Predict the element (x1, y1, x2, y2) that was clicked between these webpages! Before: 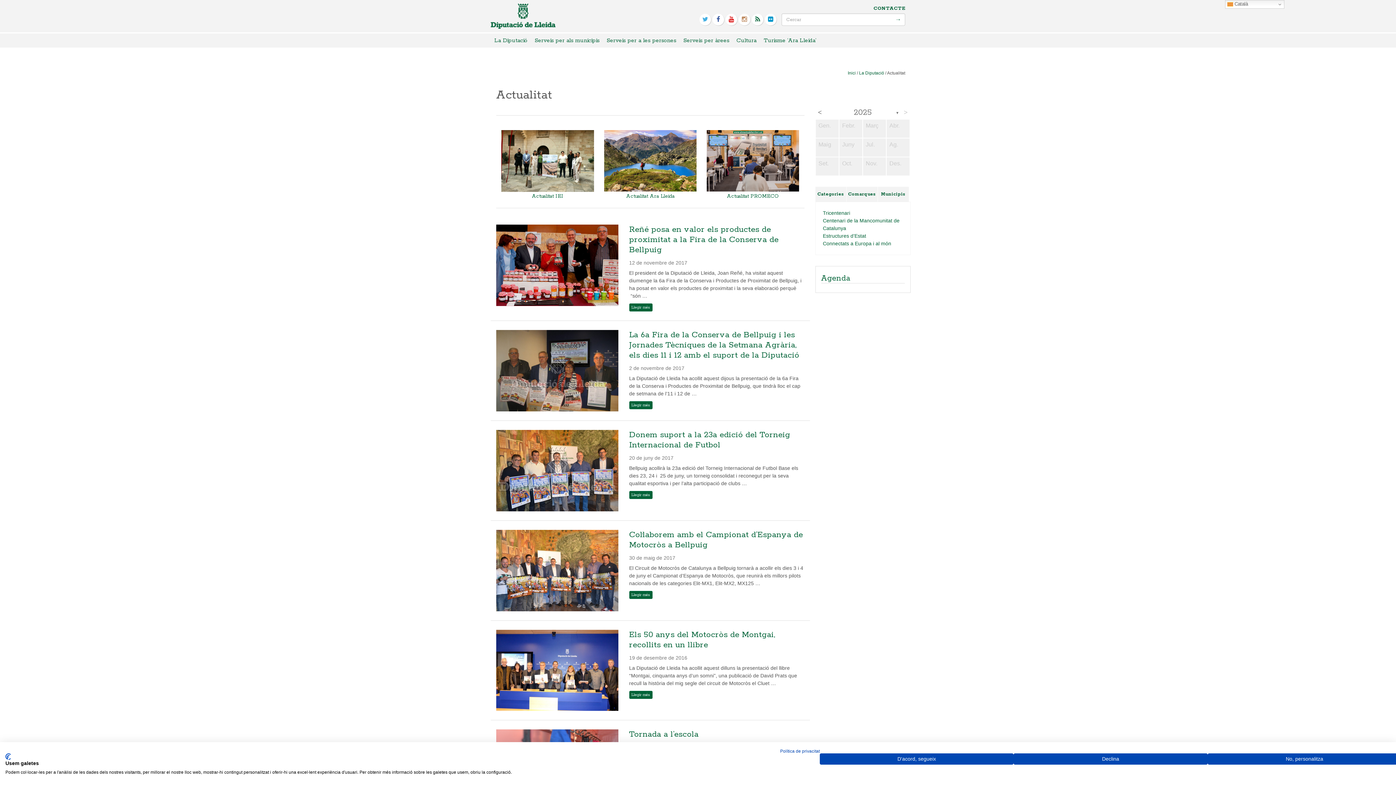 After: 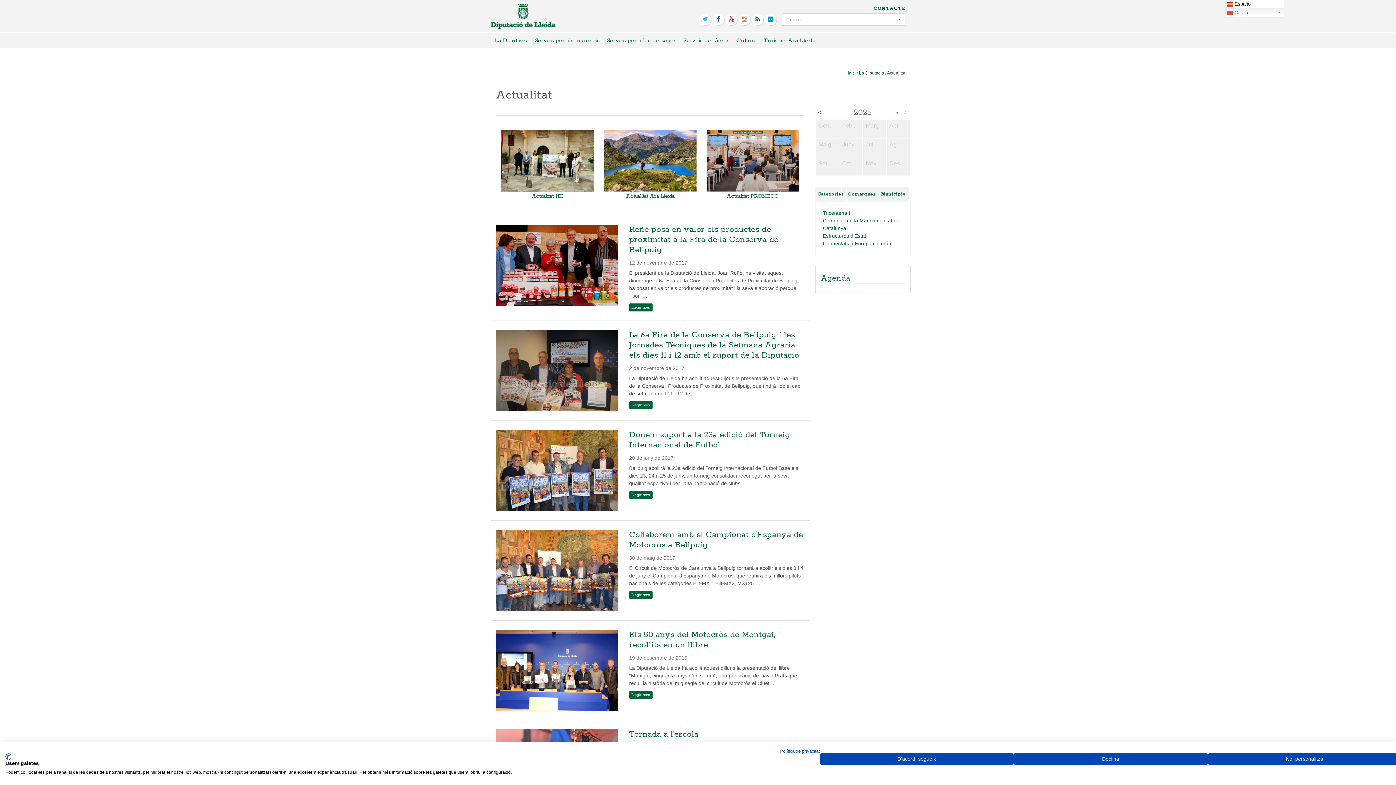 Action: bbox: (1225, 0, 1284, 8) label:  Català